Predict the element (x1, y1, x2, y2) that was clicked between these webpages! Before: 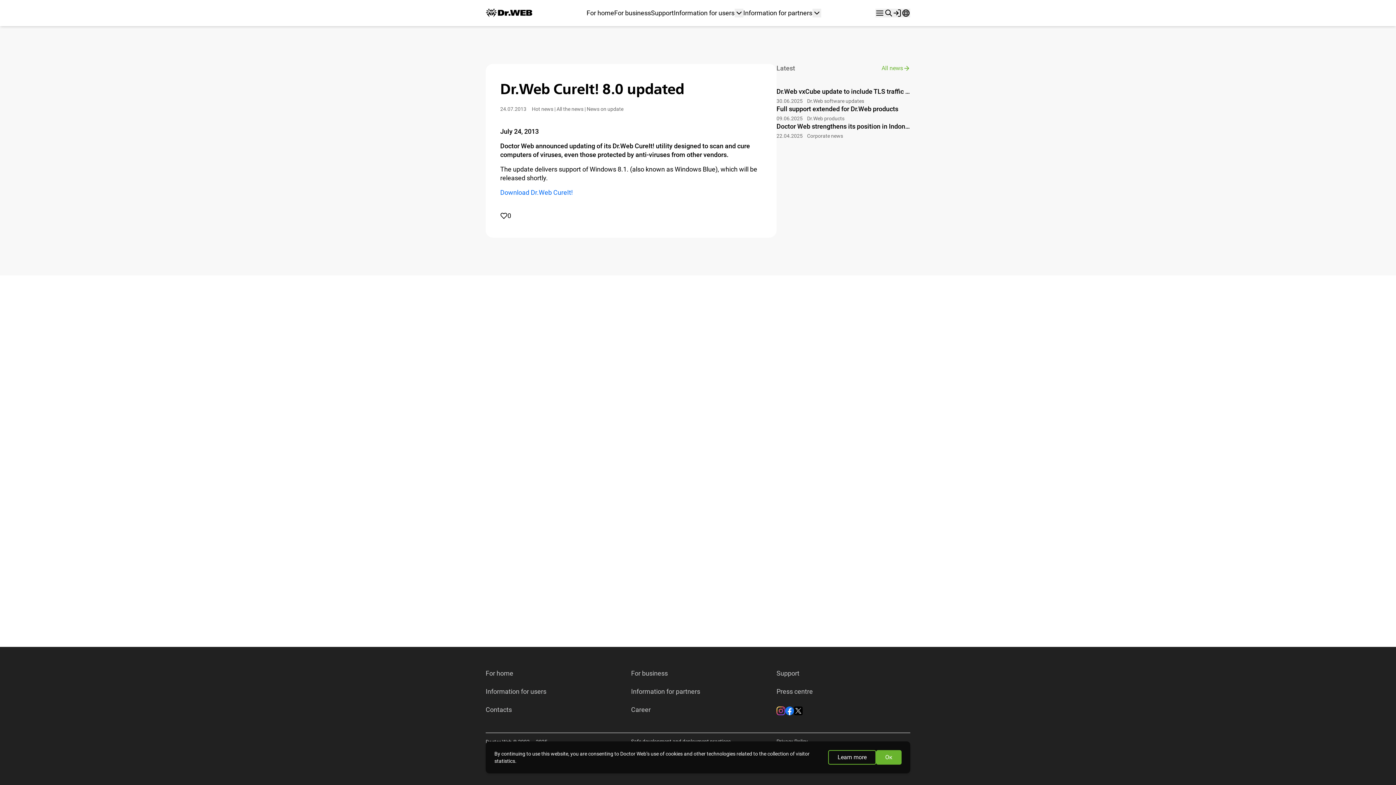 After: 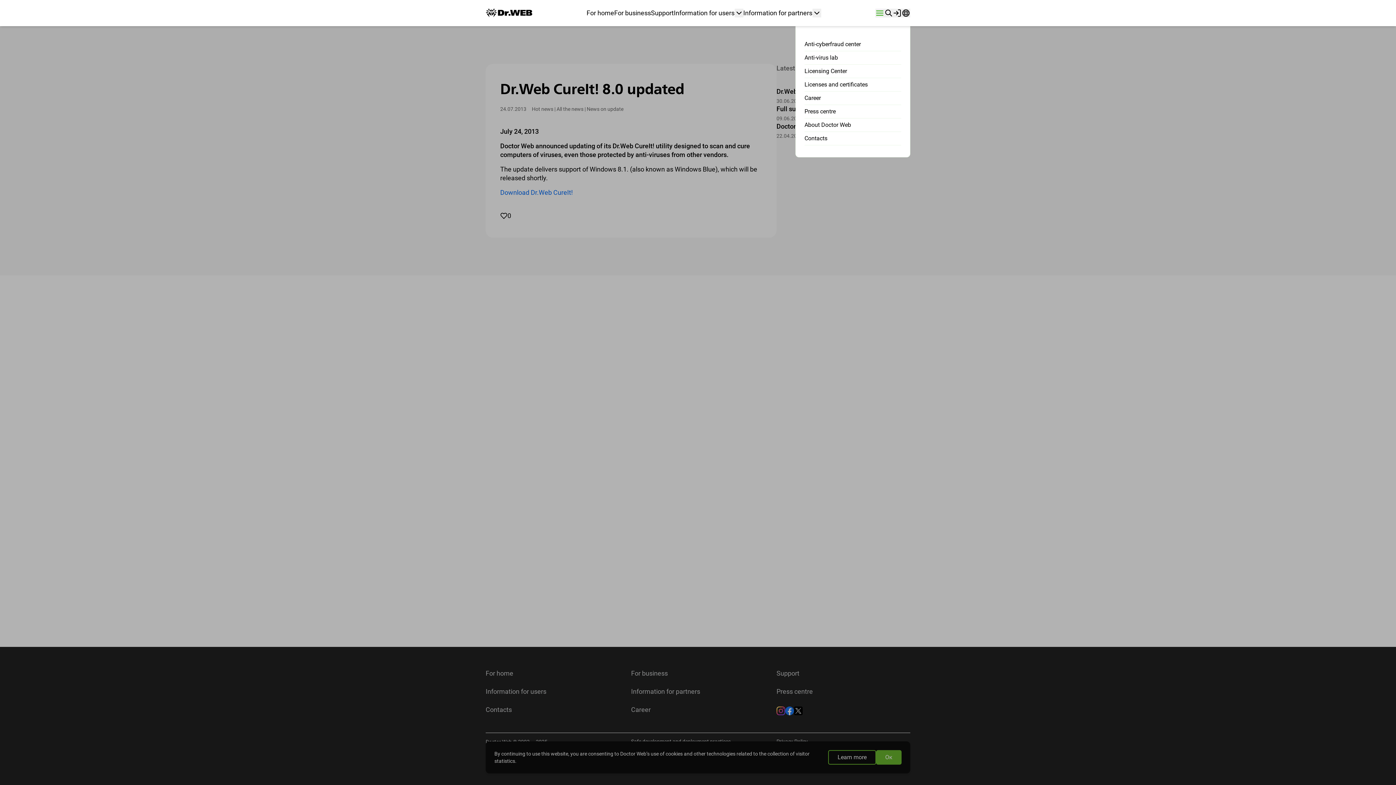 Action: bbox: (875, 8, 884, 17) label: Other sections